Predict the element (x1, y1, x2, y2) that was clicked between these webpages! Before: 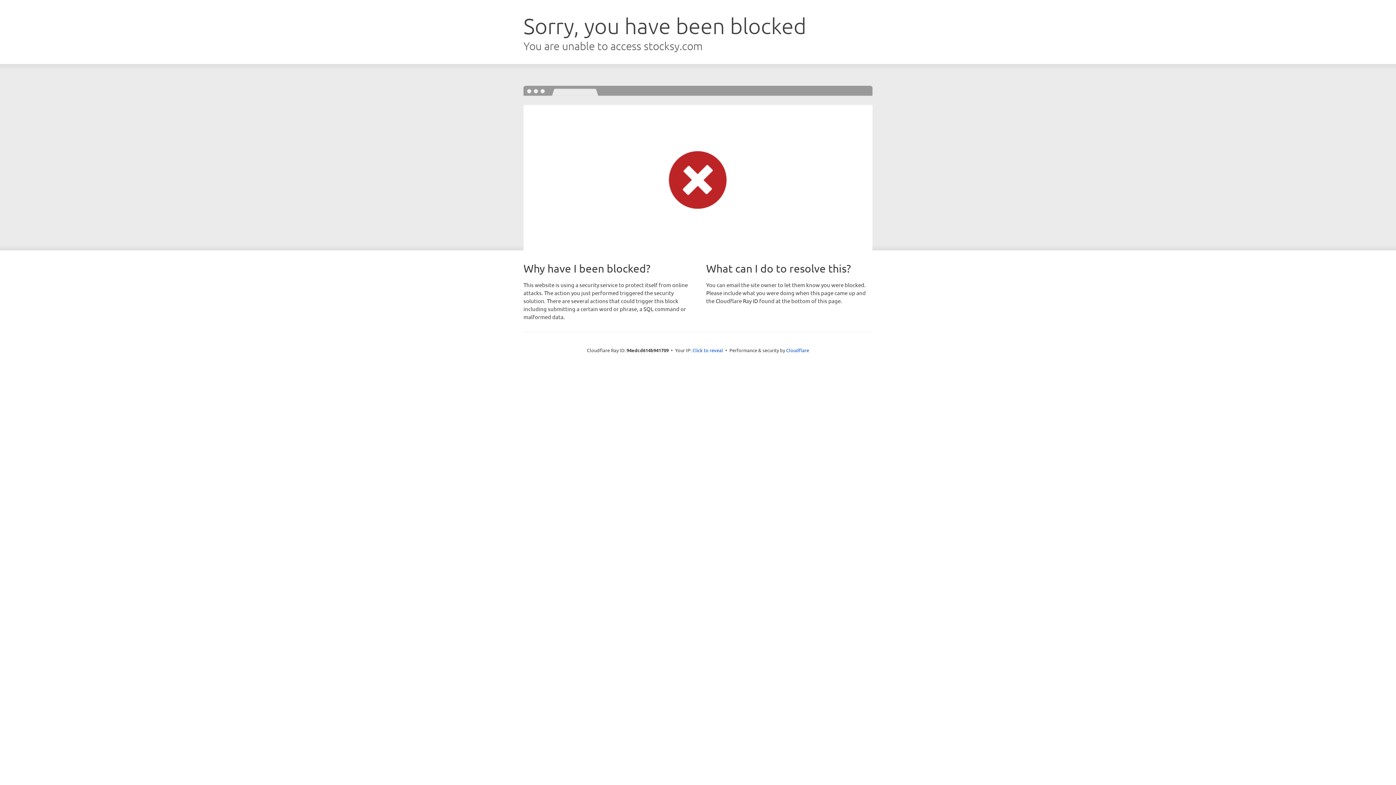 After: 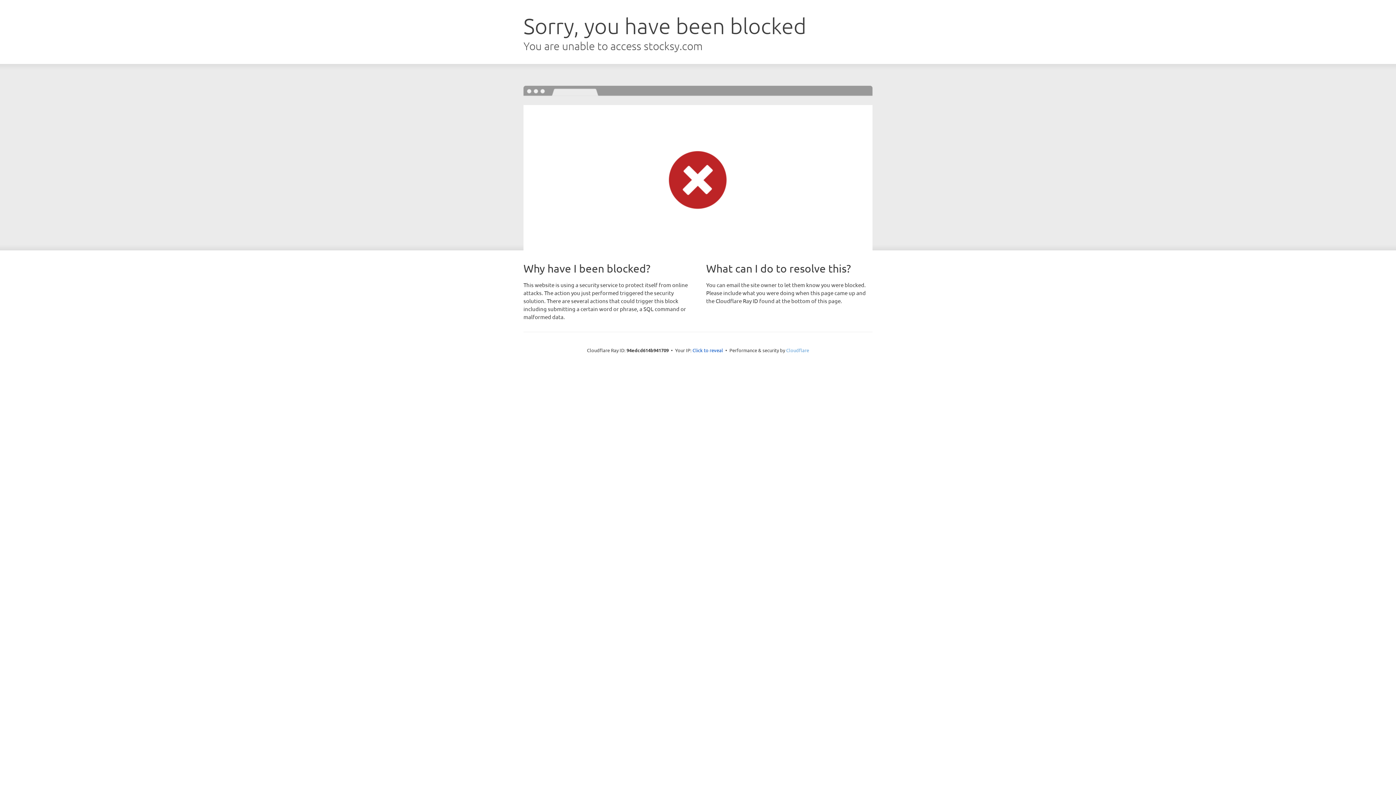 Action: label: Cloudflare bbox: (786, 347, 809, 353)